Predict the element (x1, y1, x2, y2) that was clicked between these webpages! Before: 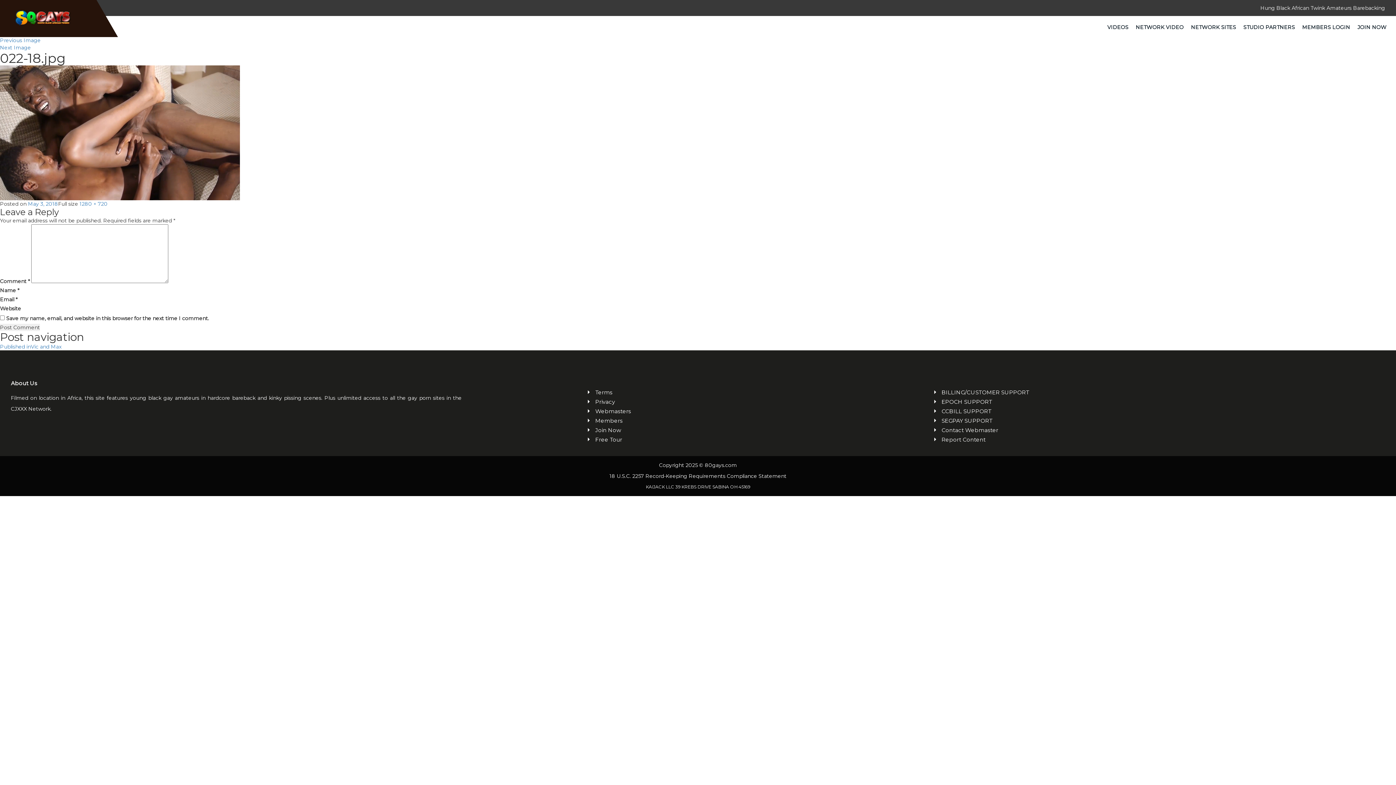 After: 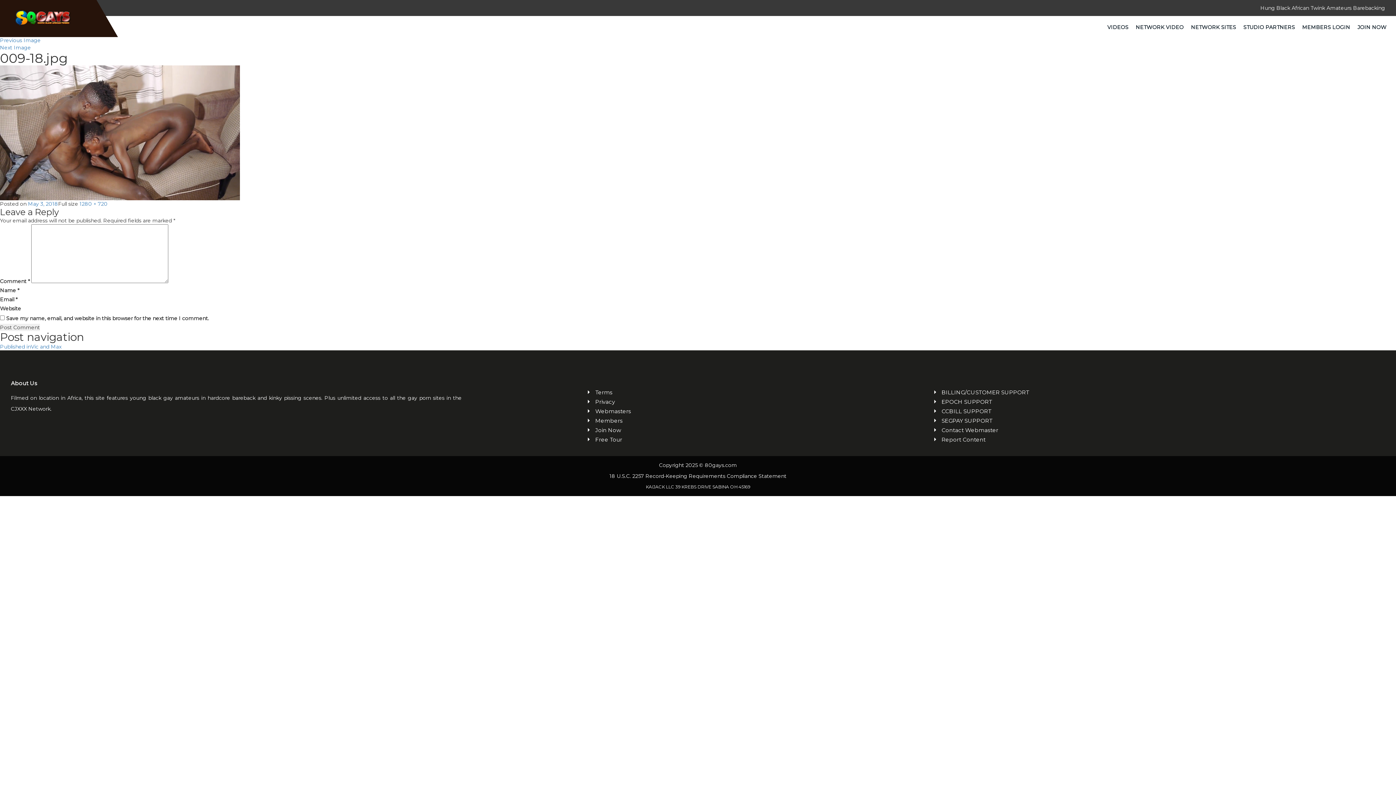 Action: label: Previous Image bbox: (0, 37, 40, 43)